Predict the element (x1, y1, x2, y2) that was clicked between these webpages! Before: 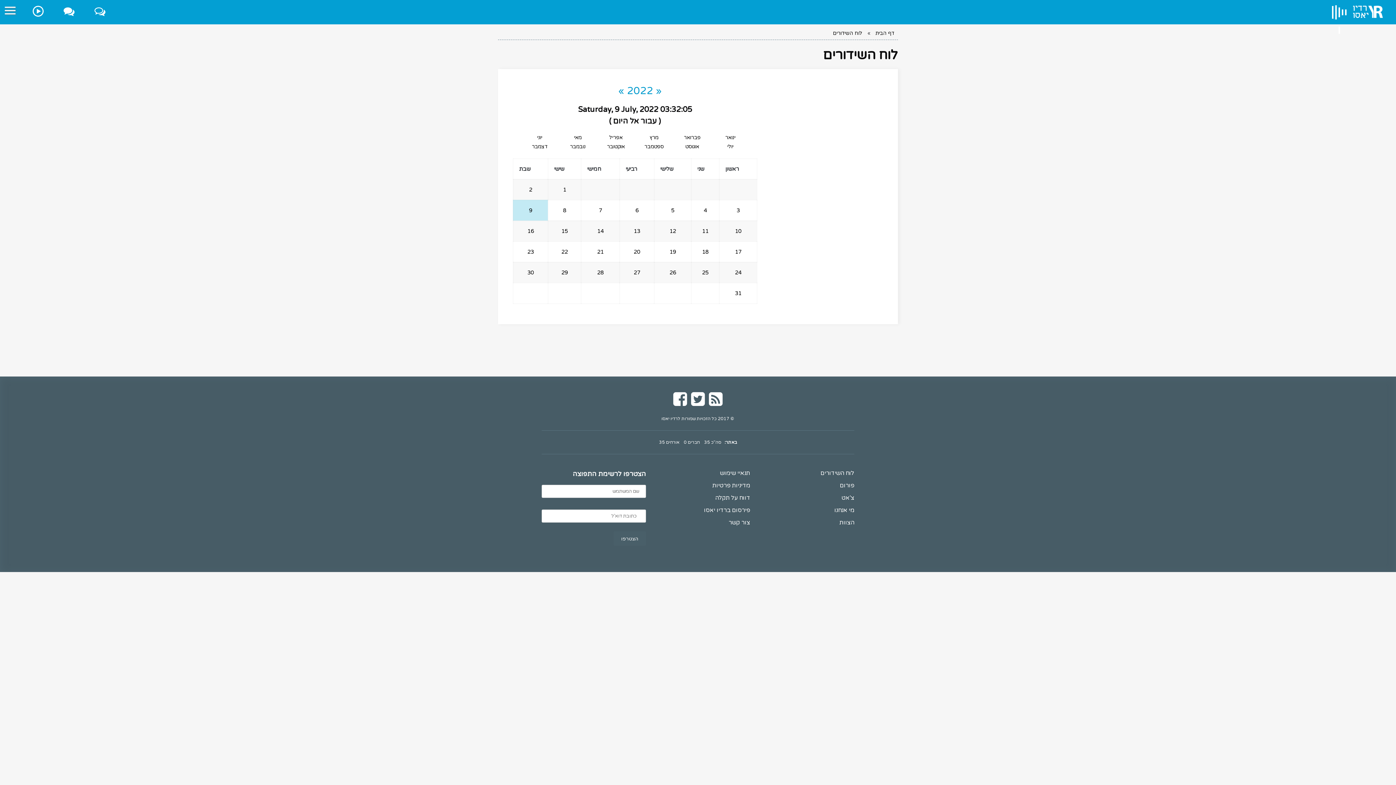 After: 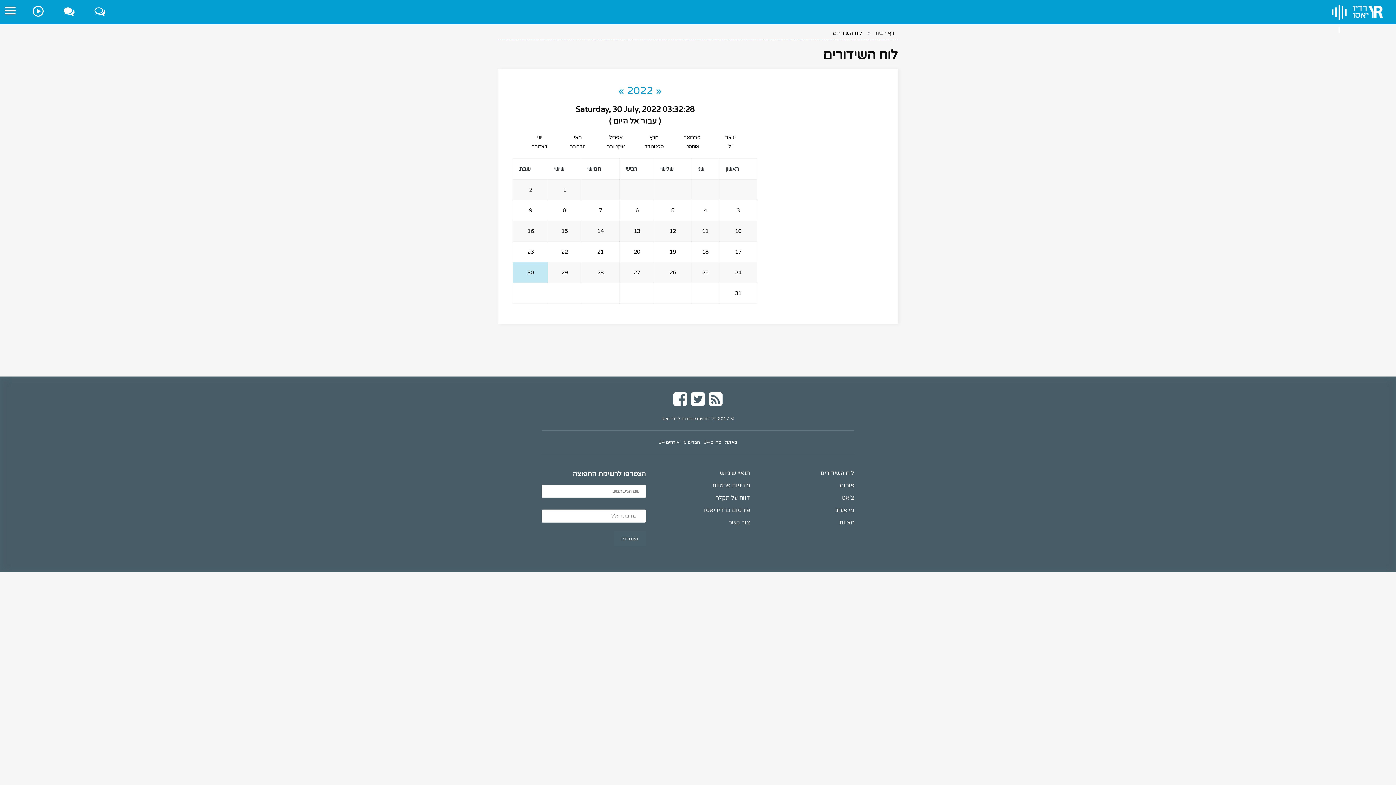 Action: bbox: (527, 269, 534, 276) label: 30